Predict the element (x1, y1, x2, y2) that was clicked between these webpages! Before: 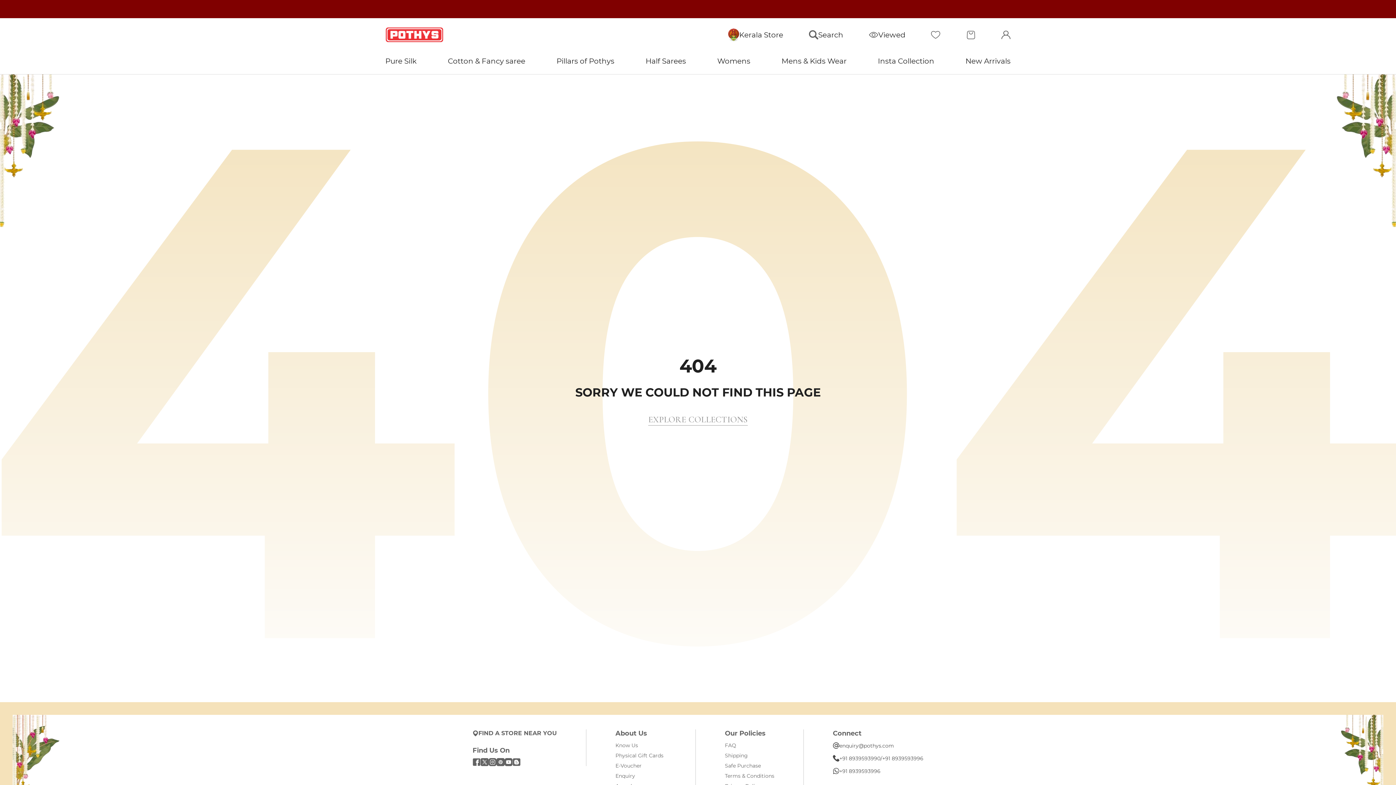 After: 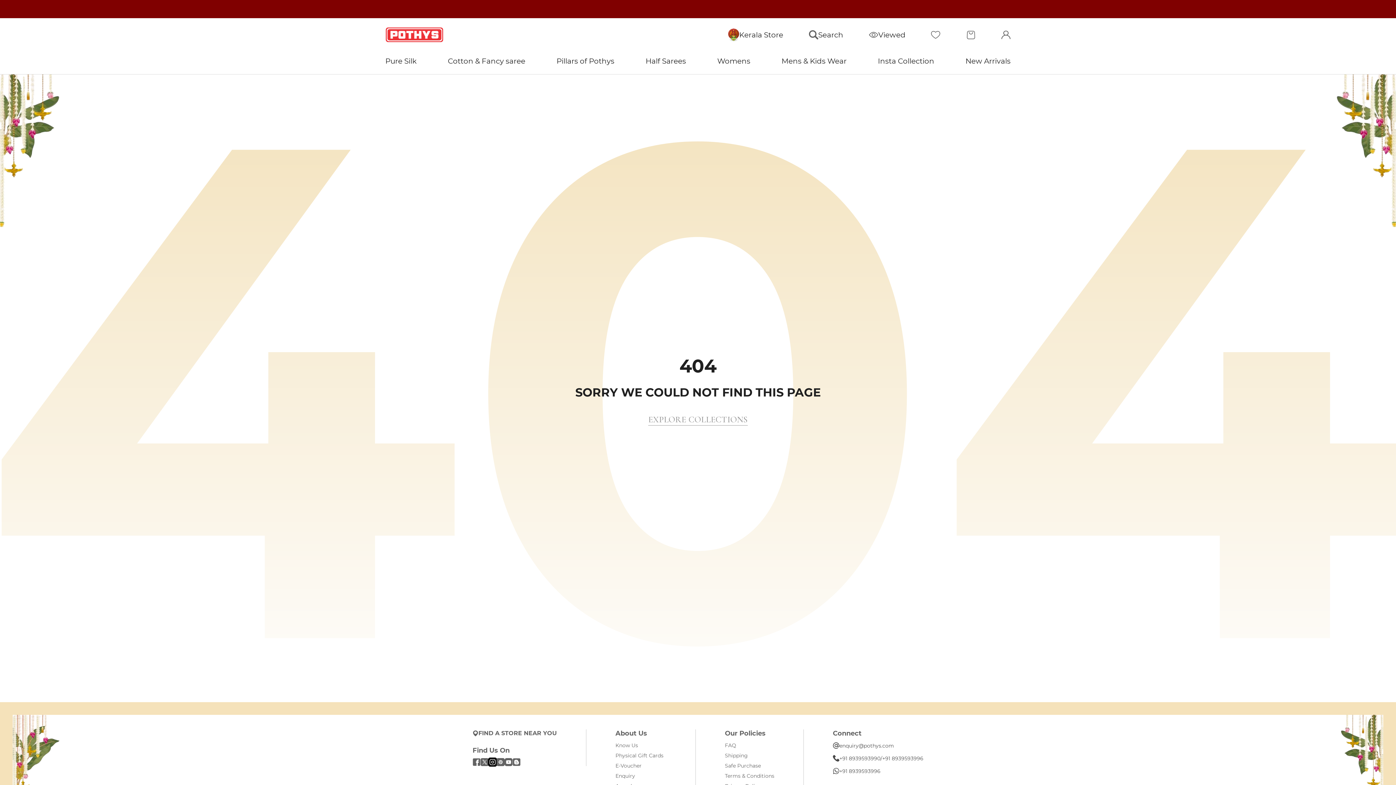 Action: label: Follow on Instagram bbox: (488, 758, 496, 766)